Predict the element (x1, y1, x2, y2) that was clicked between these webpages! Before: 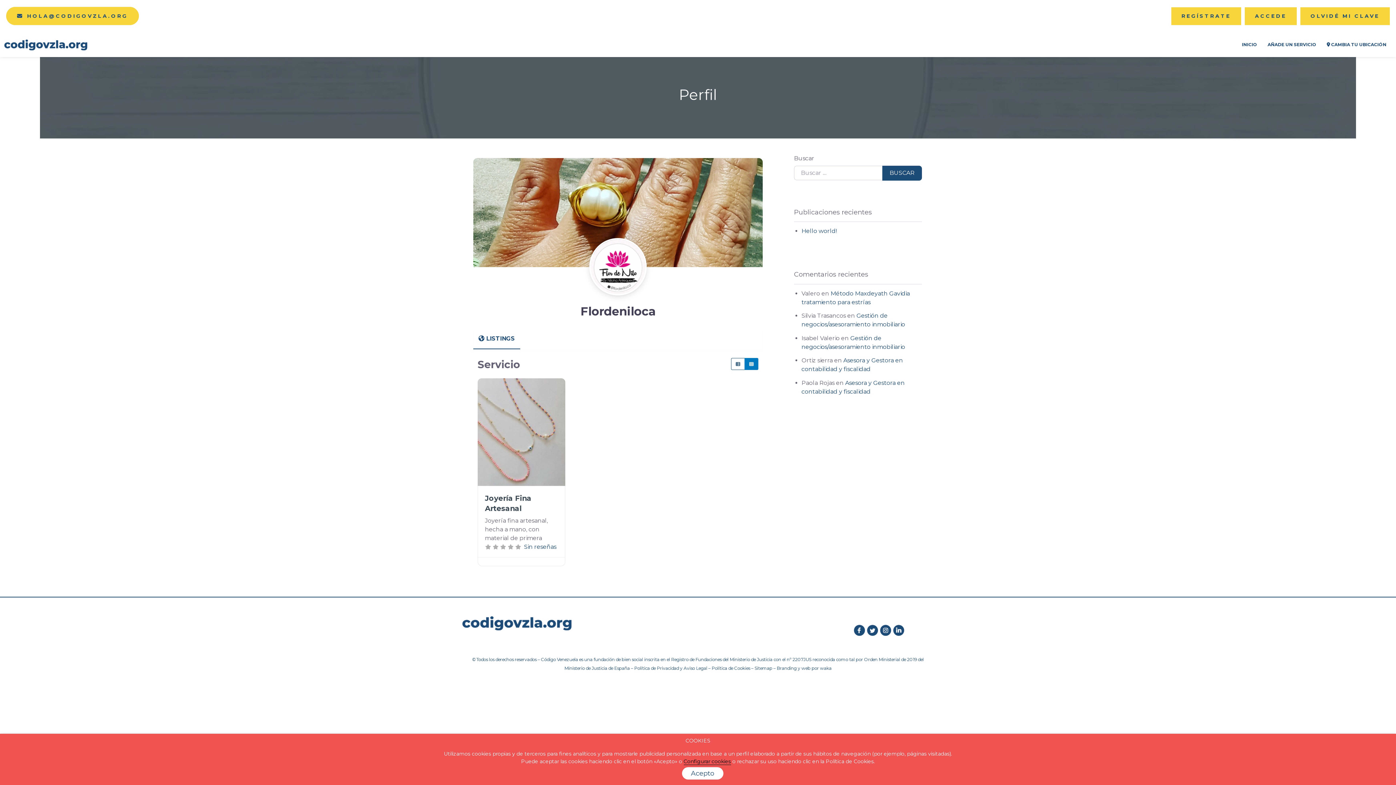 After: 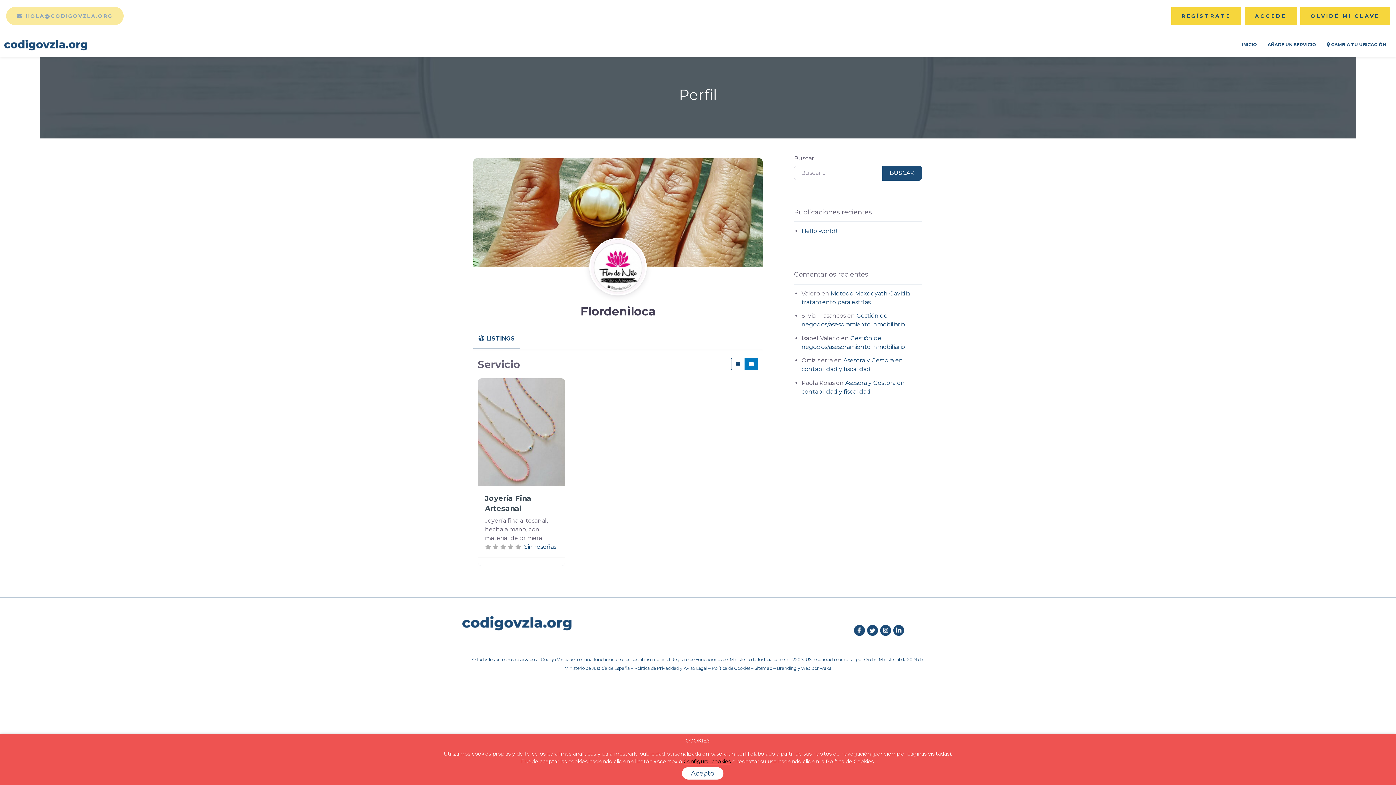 Action: bbox: (6, 6, 138, 25) label:  HOLA@CODIGOVZLA.ORG